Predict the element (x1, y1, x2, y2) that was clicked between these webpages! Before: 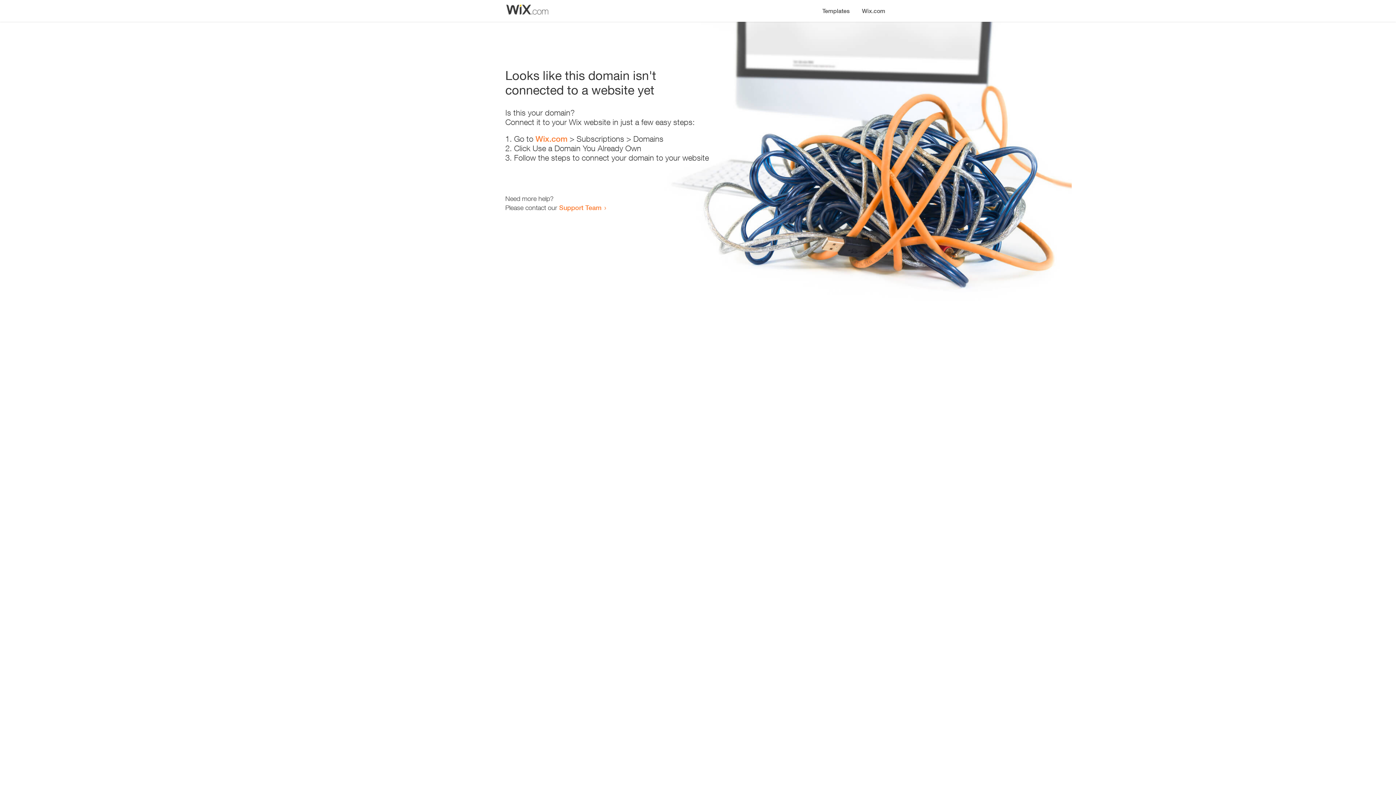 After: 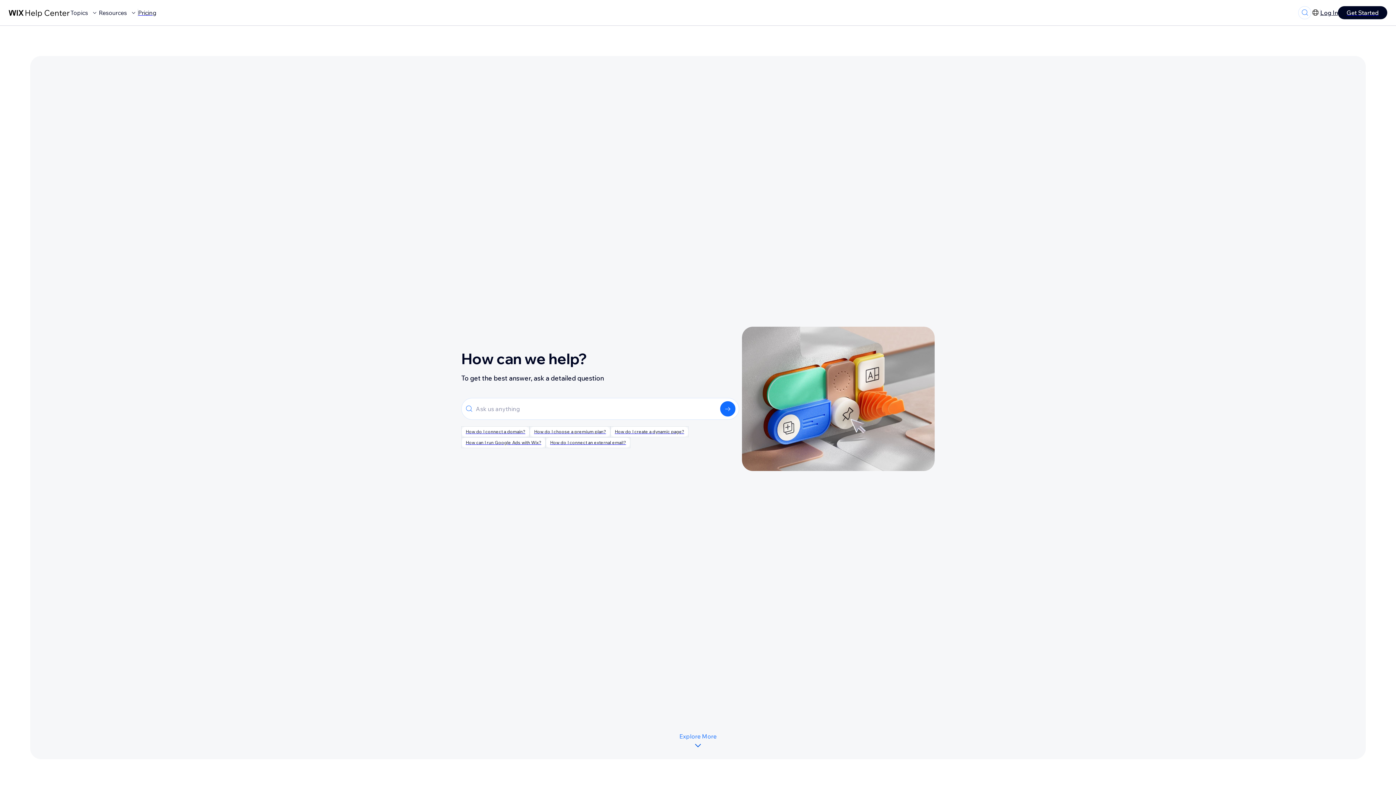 Action: bbox: (559, 203, 601, 211) label: Support Team